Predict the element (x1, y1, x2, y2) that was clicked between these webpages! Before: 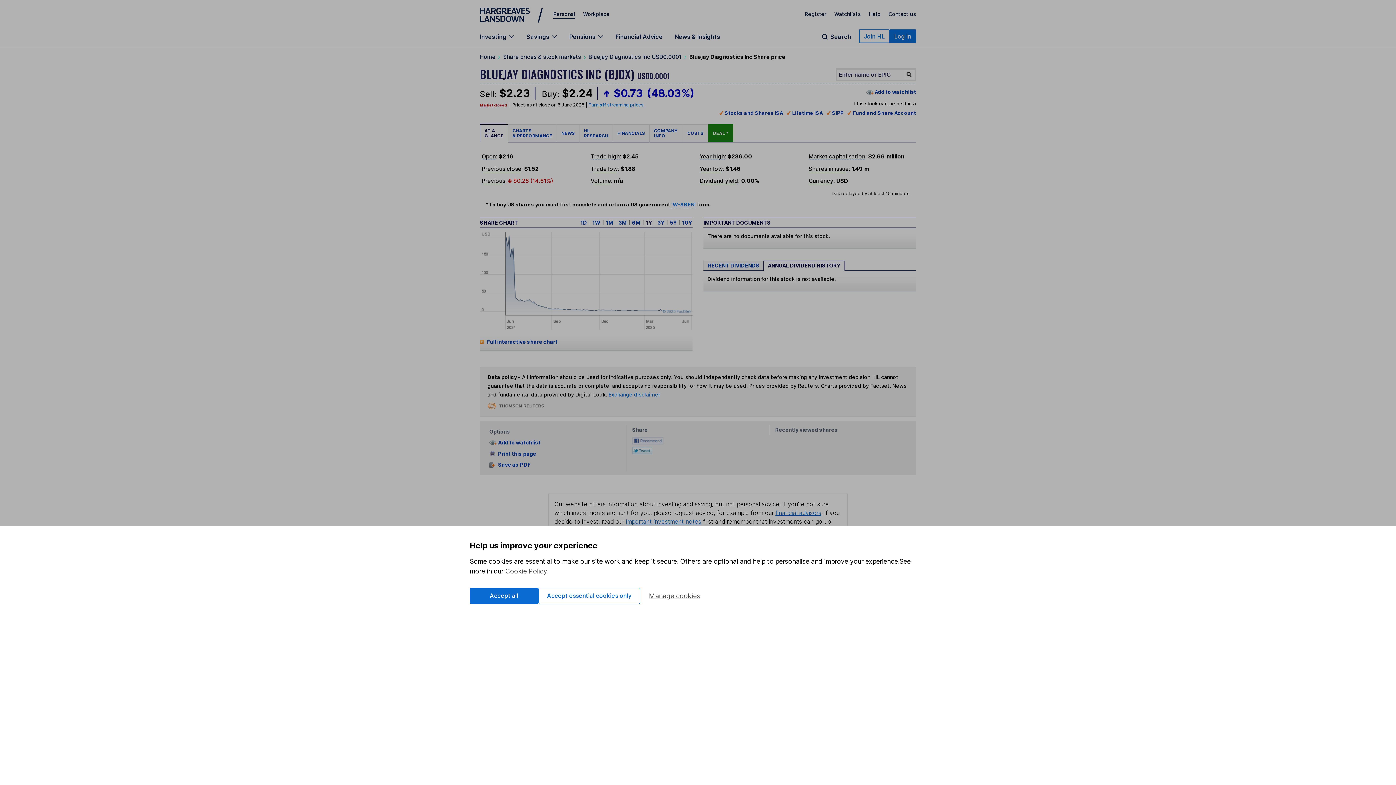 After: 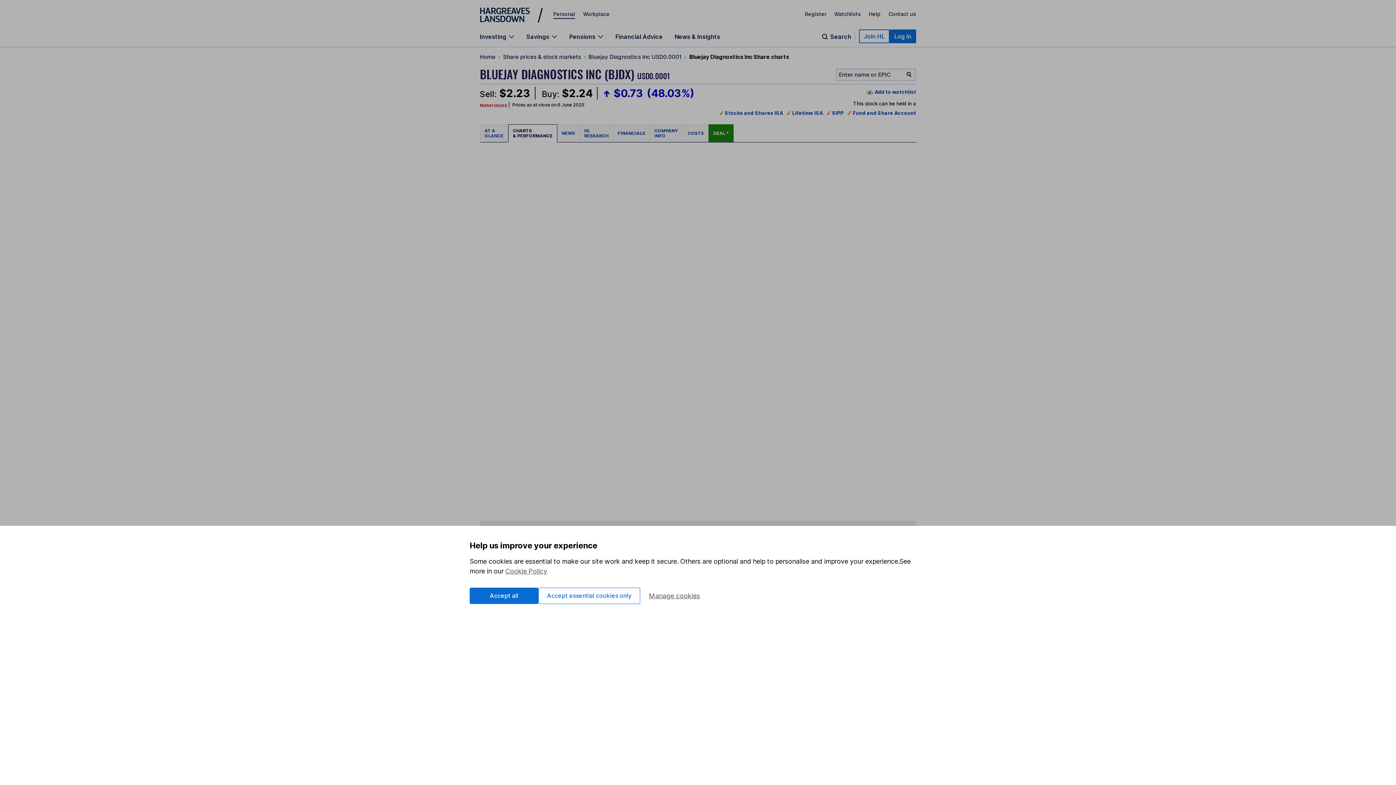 Action: label: Full interactive share chart bbox: (480, 338, 557, 344)